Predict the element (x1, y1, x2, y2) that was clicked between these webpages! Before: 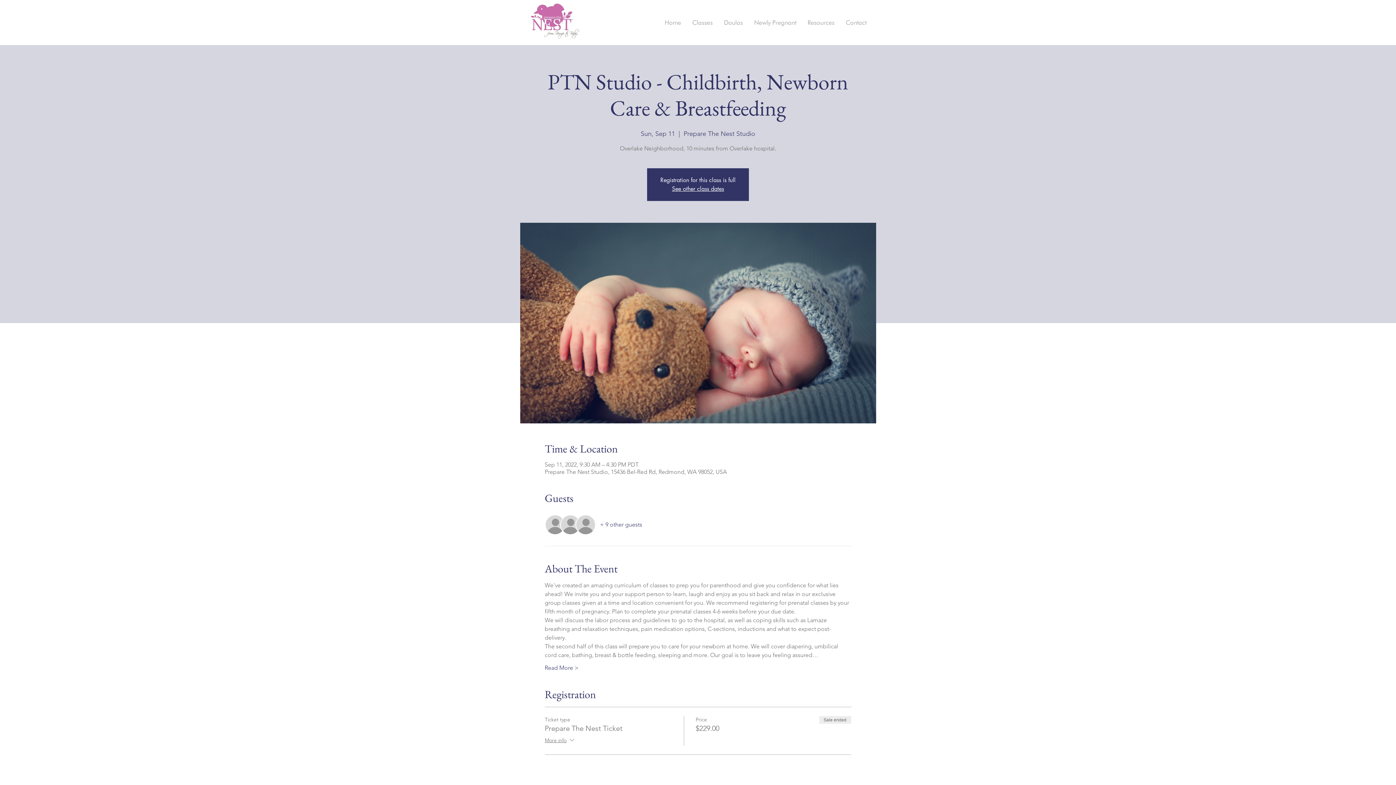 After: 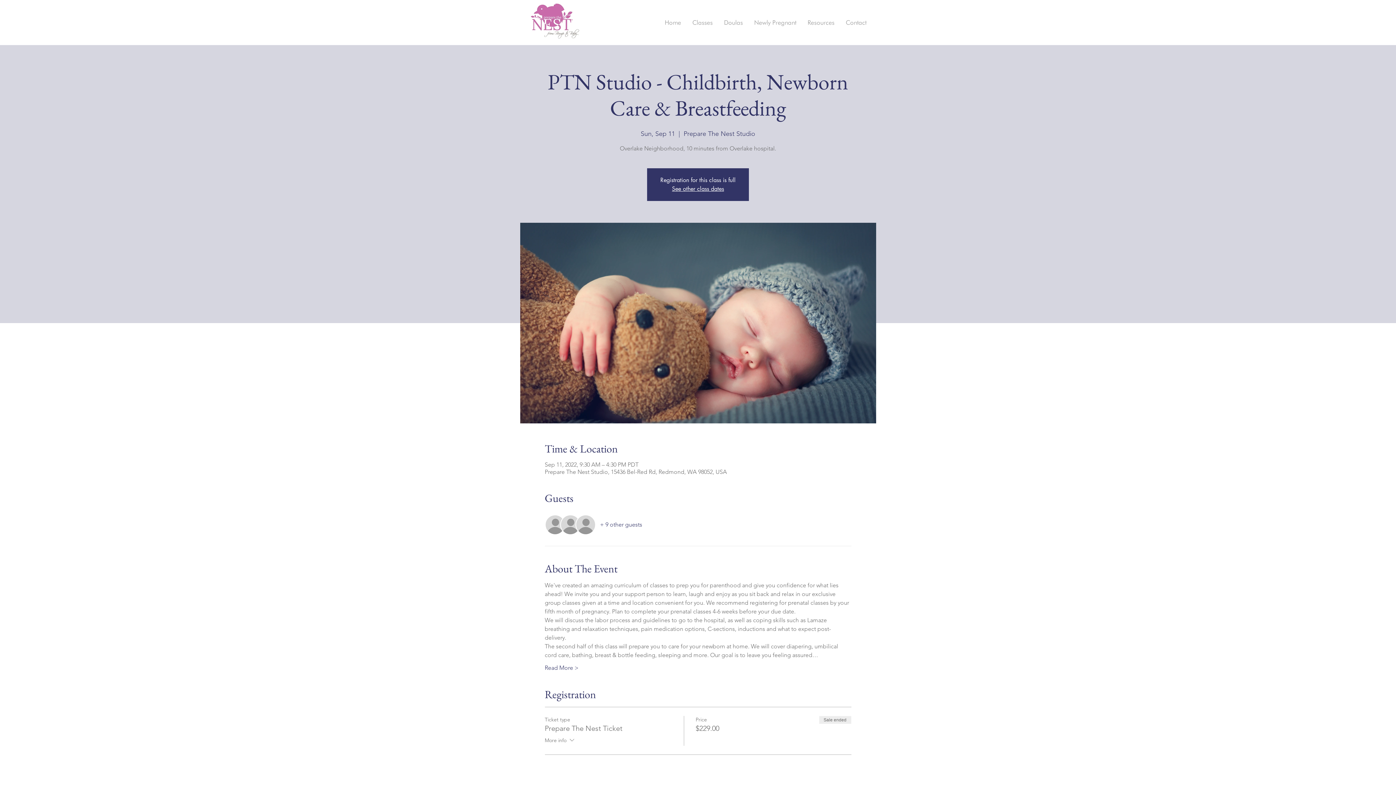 Action: label: More info bbox: (544, 736, 575, 746)